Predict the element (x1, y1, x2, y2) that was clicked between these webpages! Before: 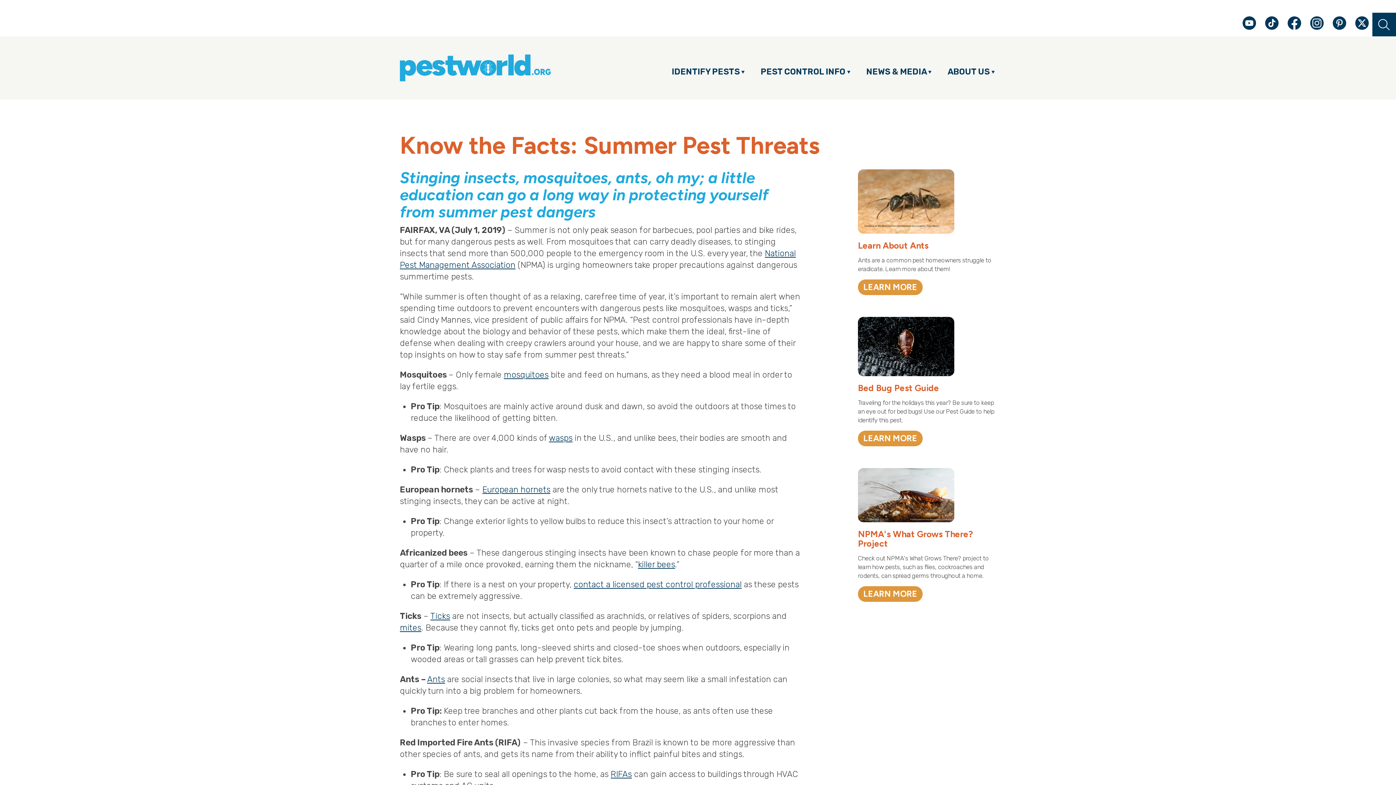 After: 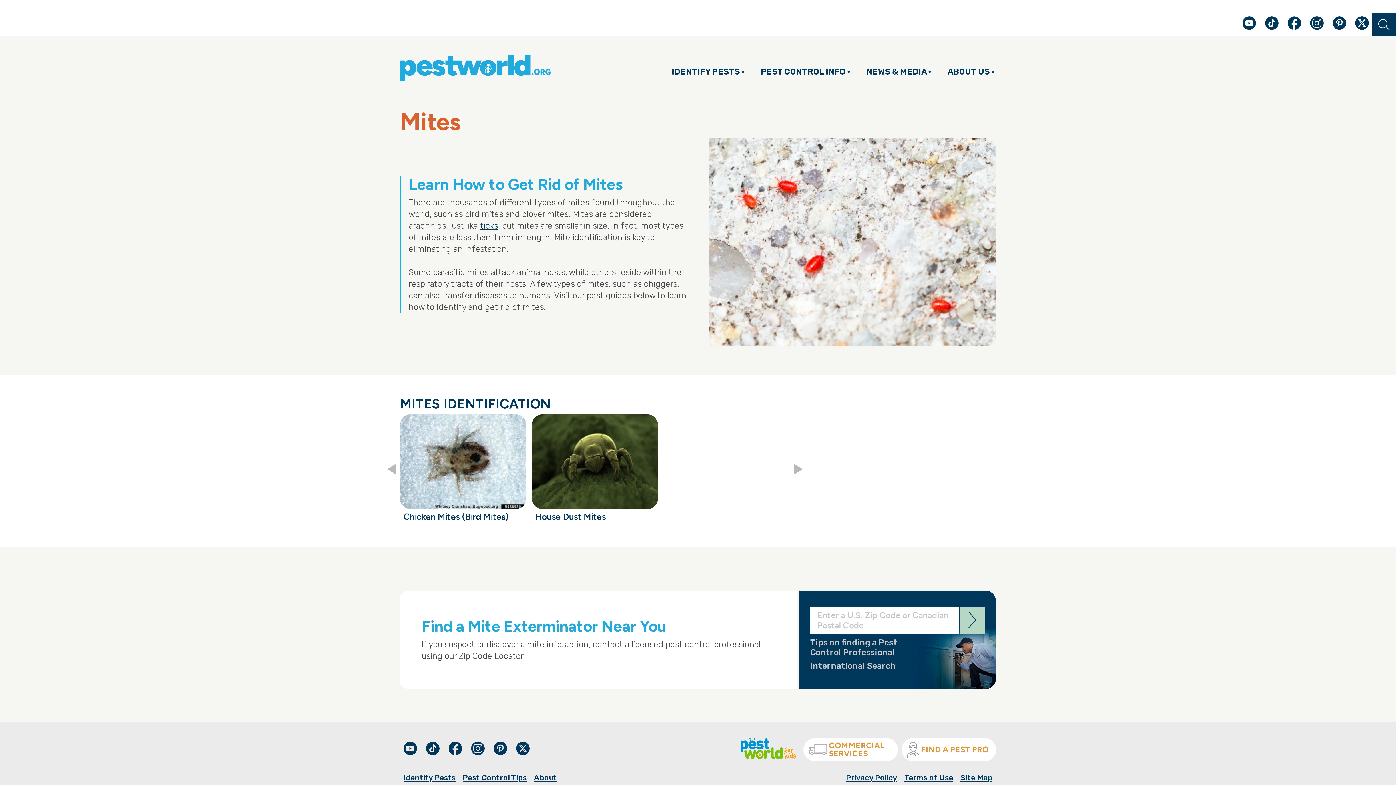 Action: bbox: (400, 622, 421, 633) label: mites